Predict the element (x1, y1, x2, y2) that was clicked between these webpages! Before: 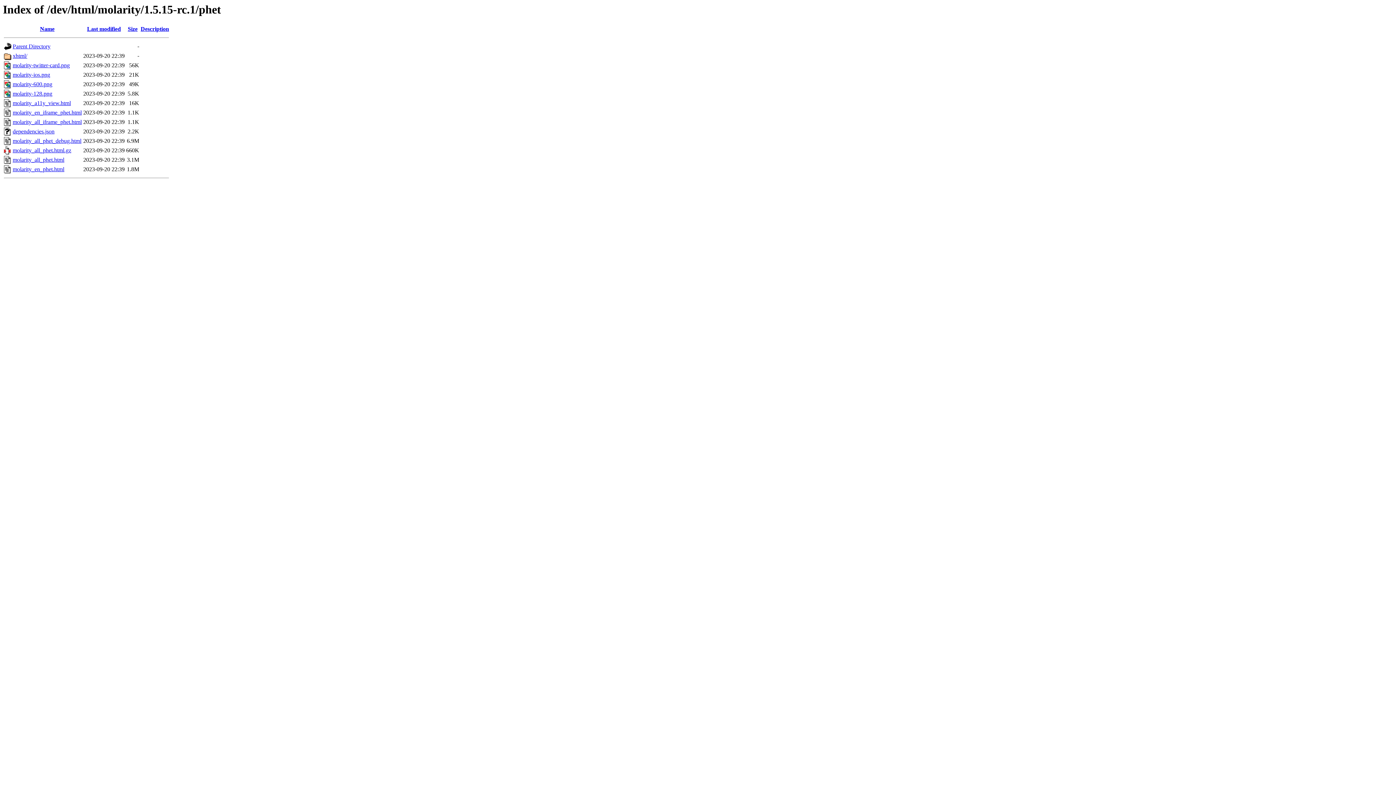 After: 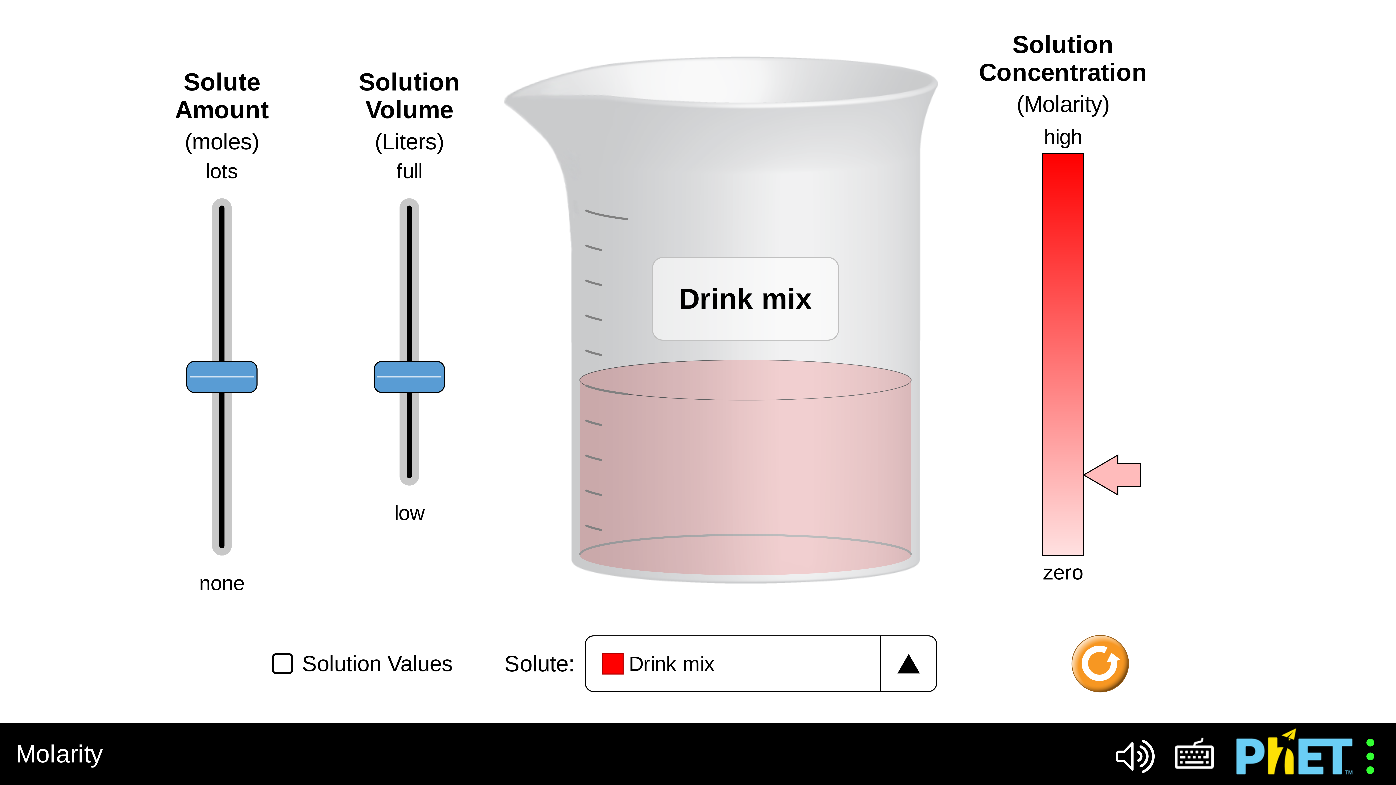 Action: bbox: (12, 137, 81, 144) label: molarity_all_phet_debug.html